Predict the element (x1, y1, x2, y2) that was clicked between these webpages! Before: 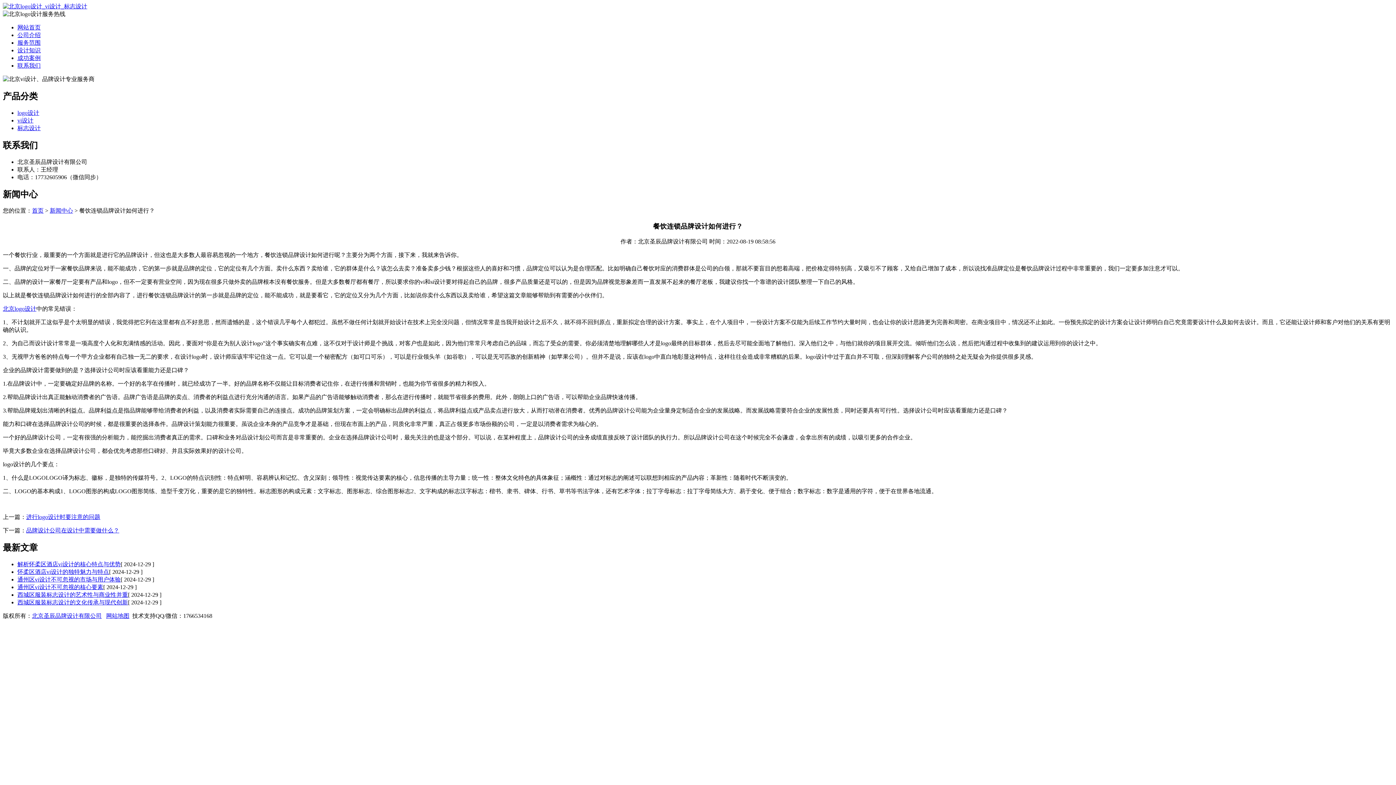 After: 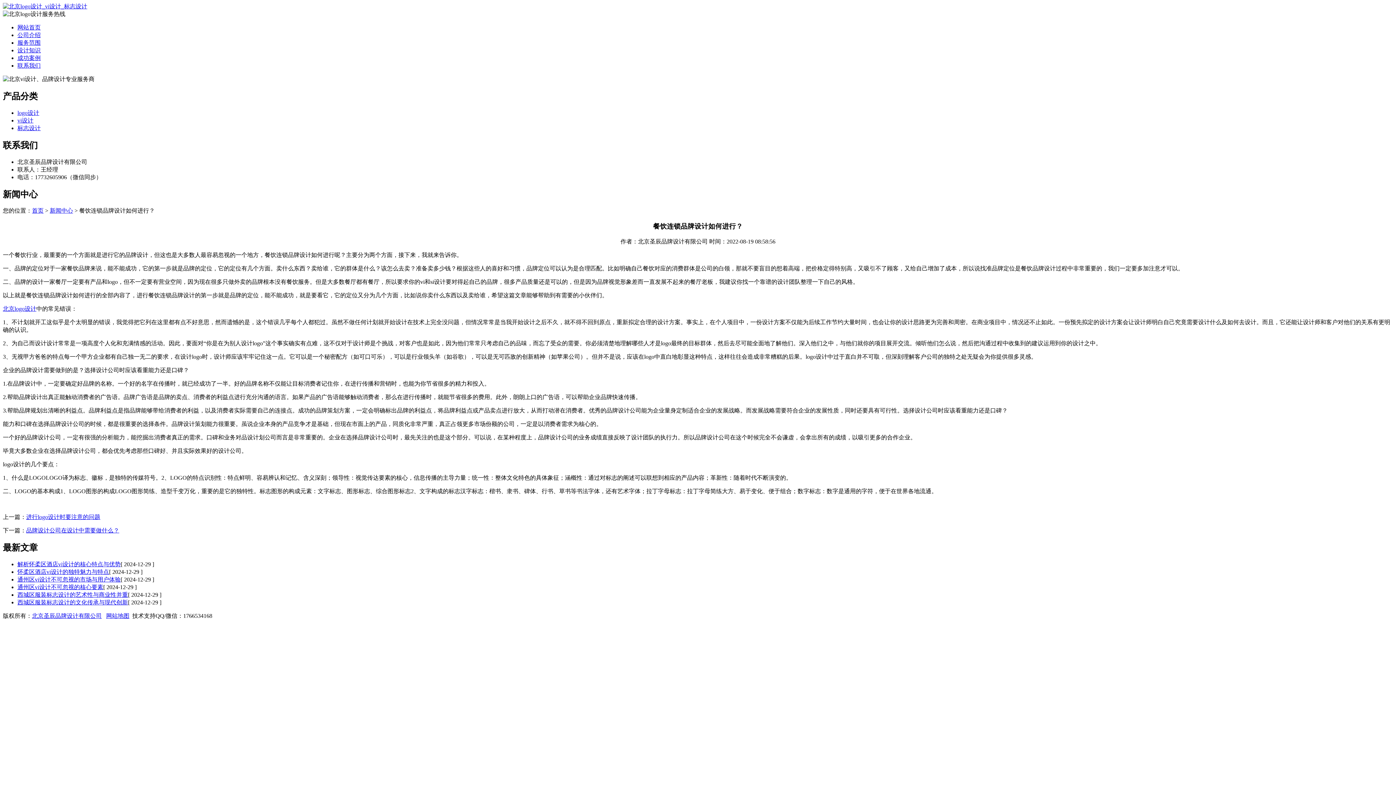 Action: label: 联系我们 bbox: (2, 140, 37, 150)